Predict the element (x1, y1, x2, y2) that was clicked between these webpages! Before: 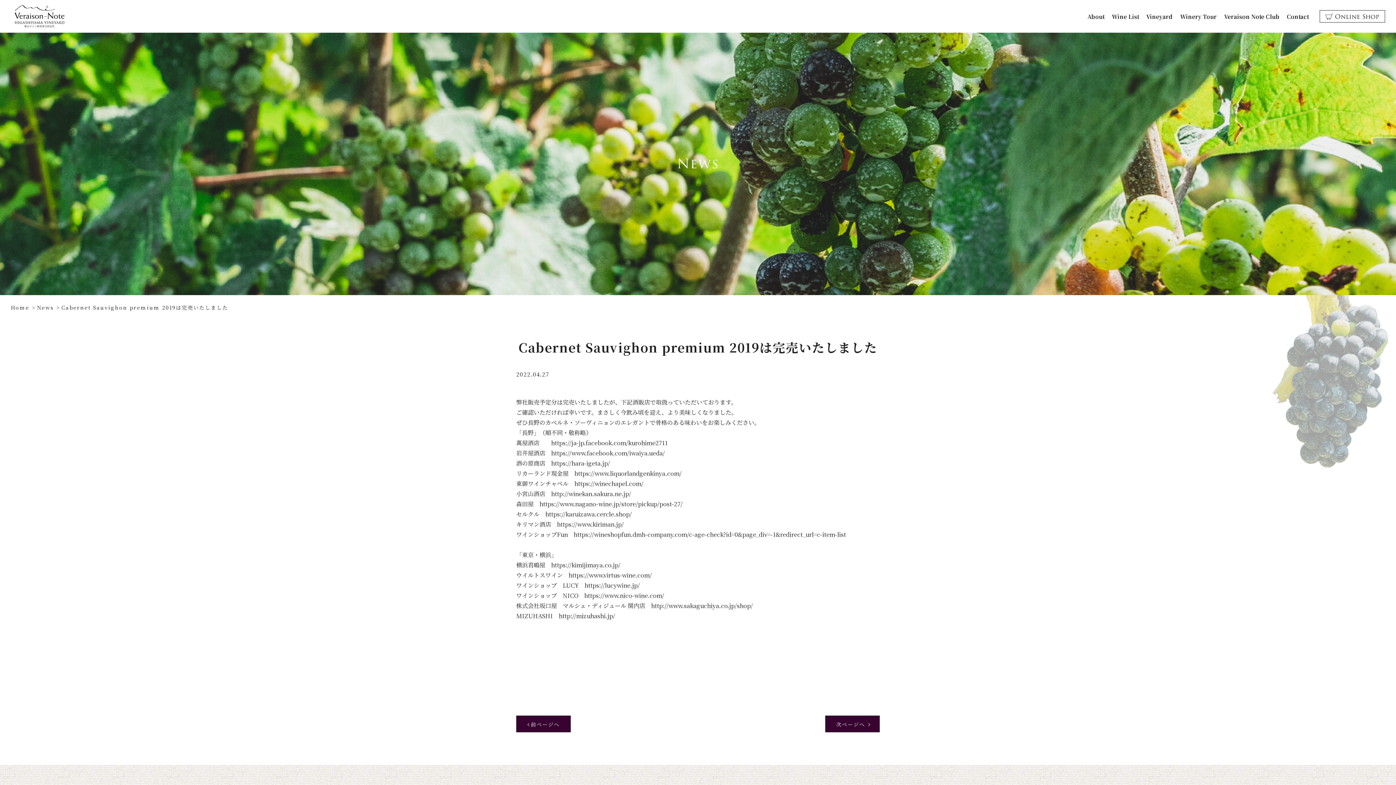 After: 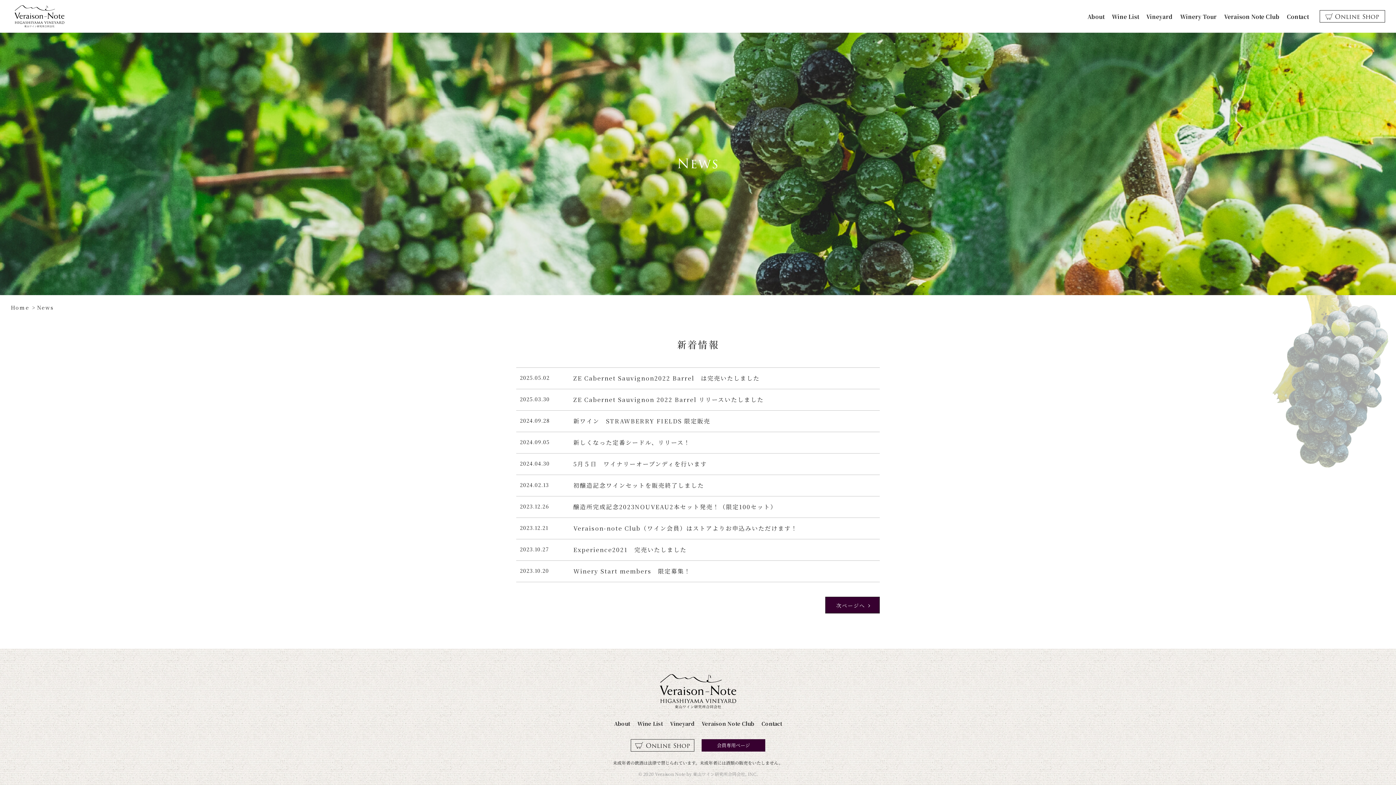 Action: label: News bbox: (37, 303, 53, 311)